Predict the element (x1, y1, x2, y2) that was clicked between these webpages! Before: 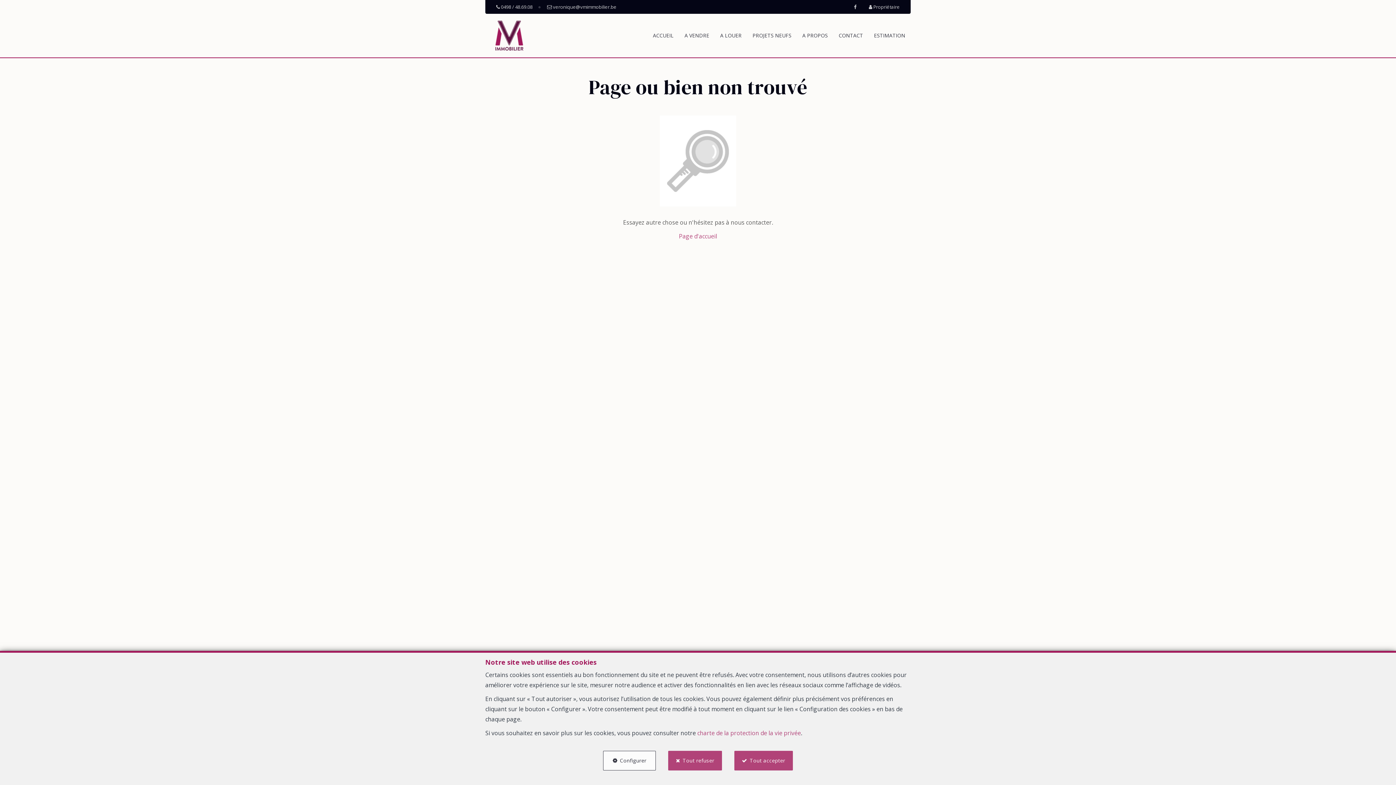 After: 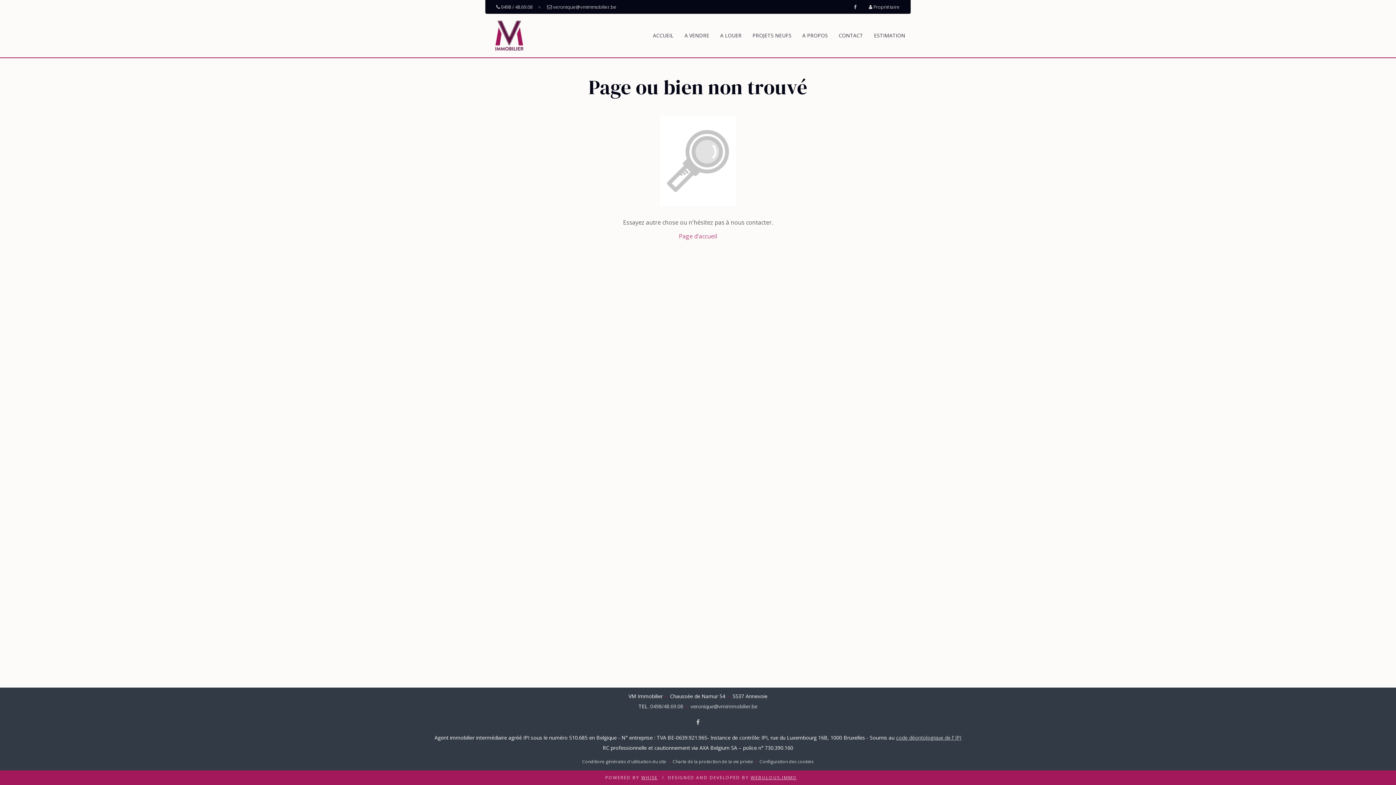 Action: label: Tout accepter bbox: (734, 751, 793, 770)